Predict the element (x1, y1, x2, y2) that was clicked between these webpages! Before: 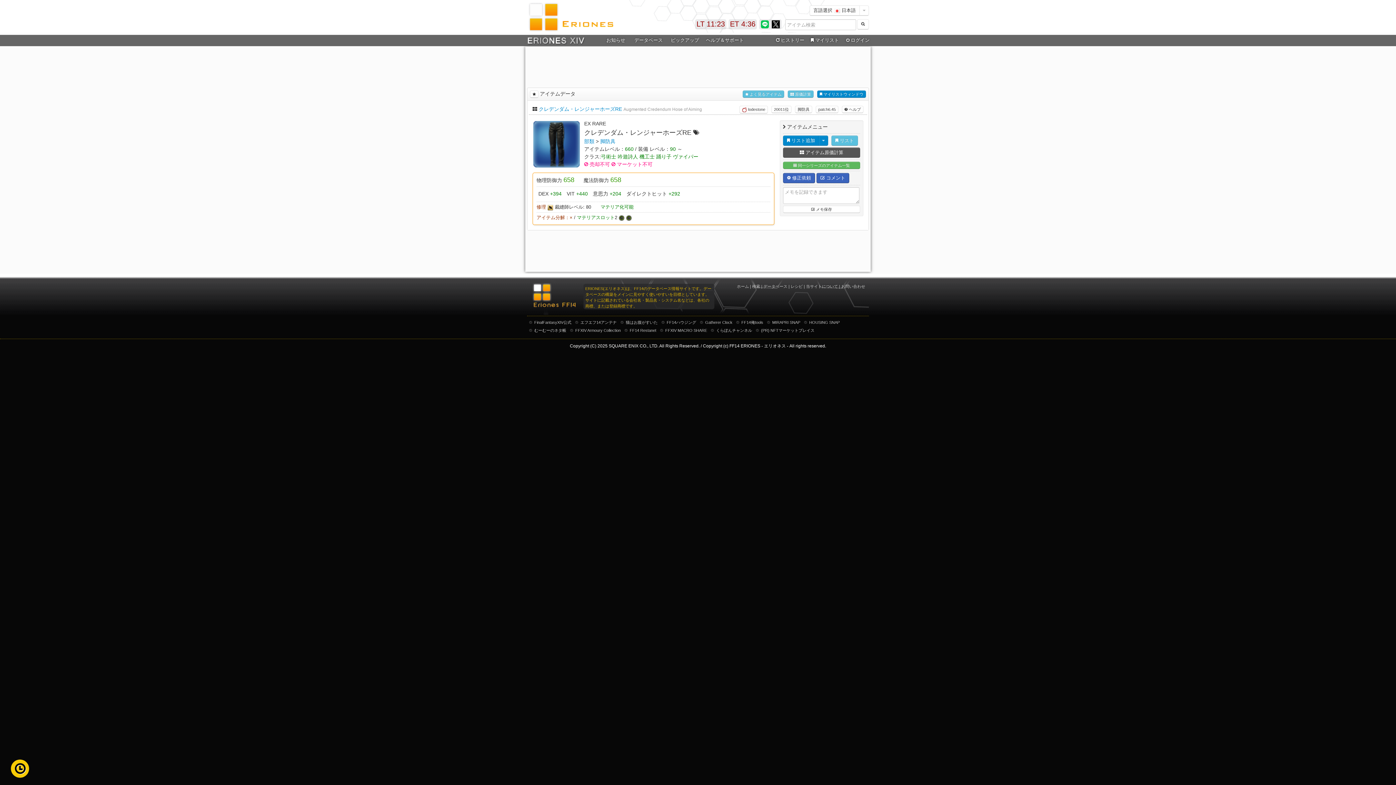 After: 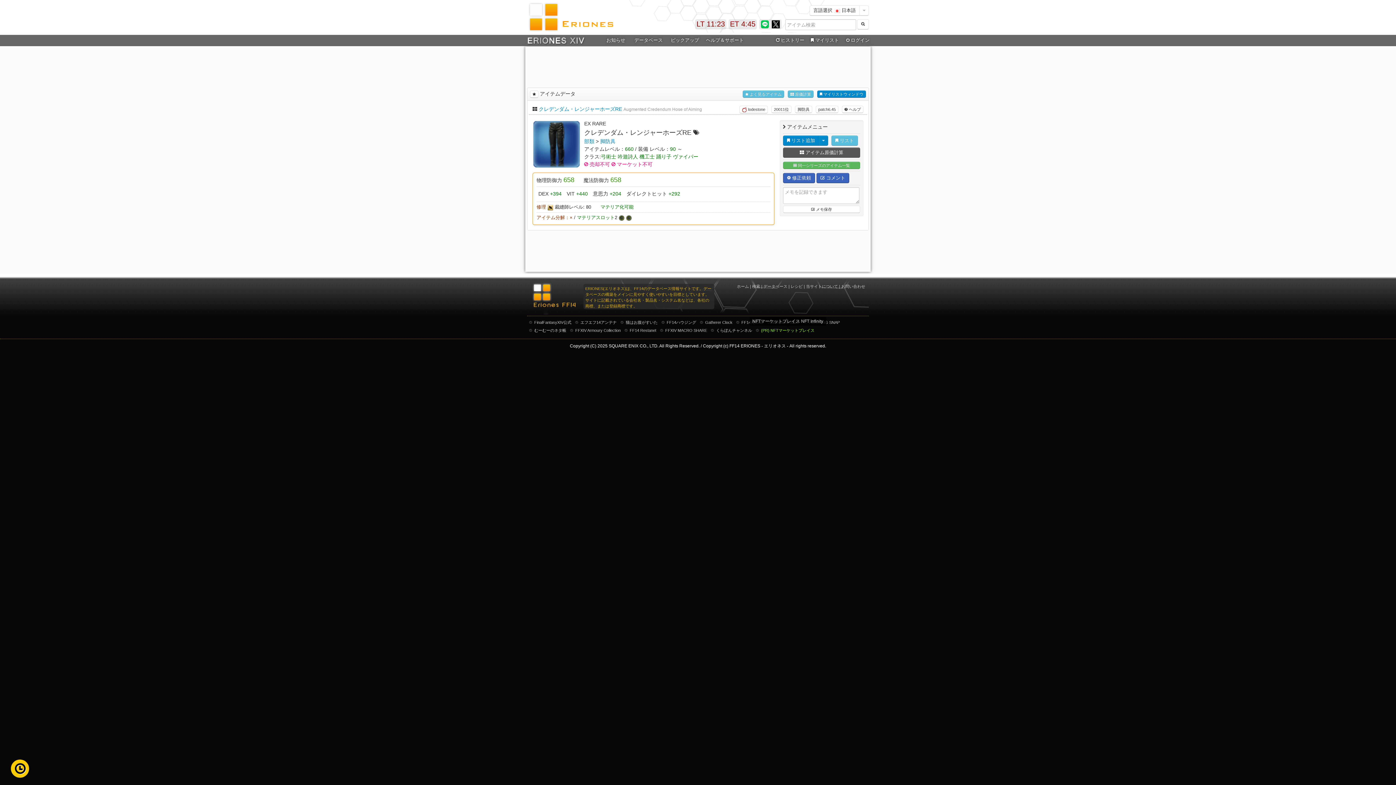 Action: label: (PR) NFTマーケットプレイス bbox: (761, 328, 814, 332)